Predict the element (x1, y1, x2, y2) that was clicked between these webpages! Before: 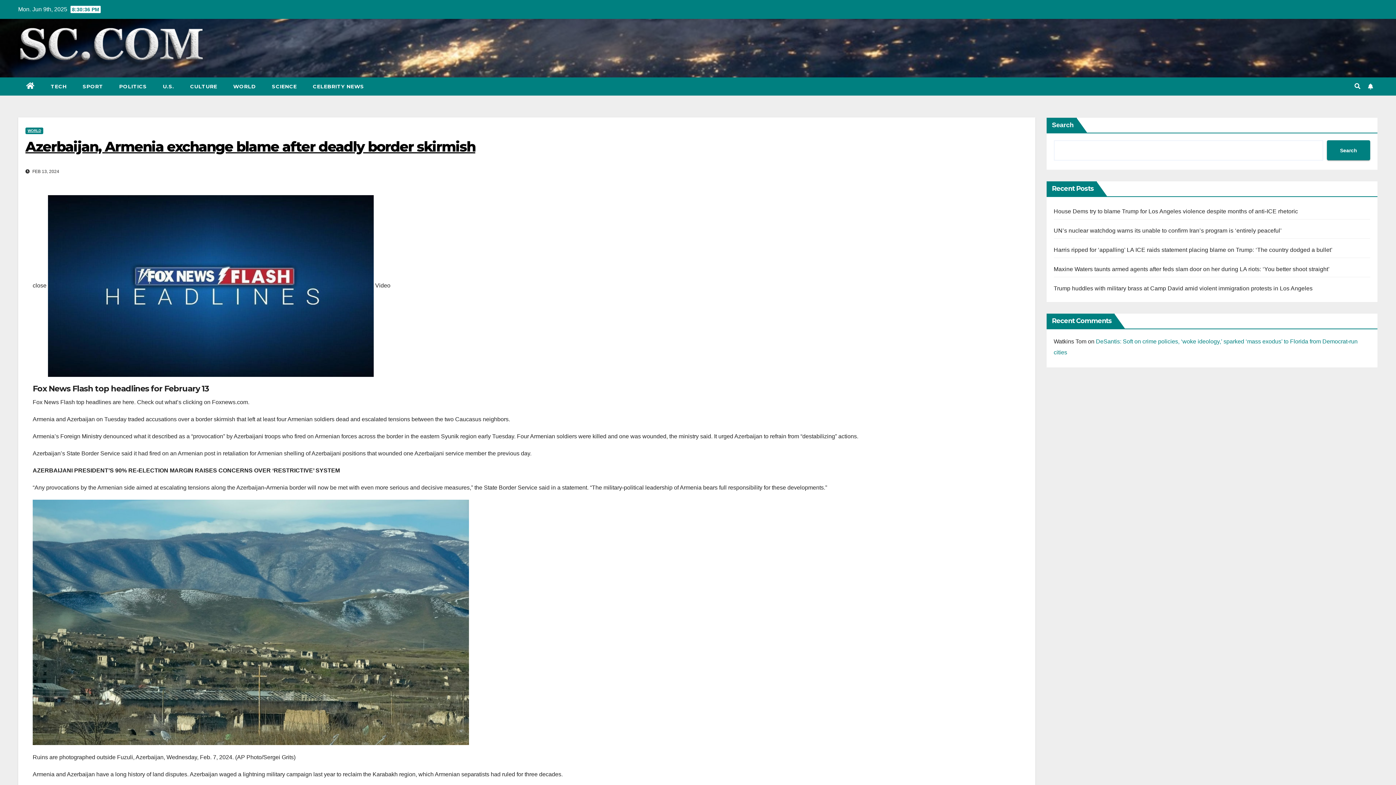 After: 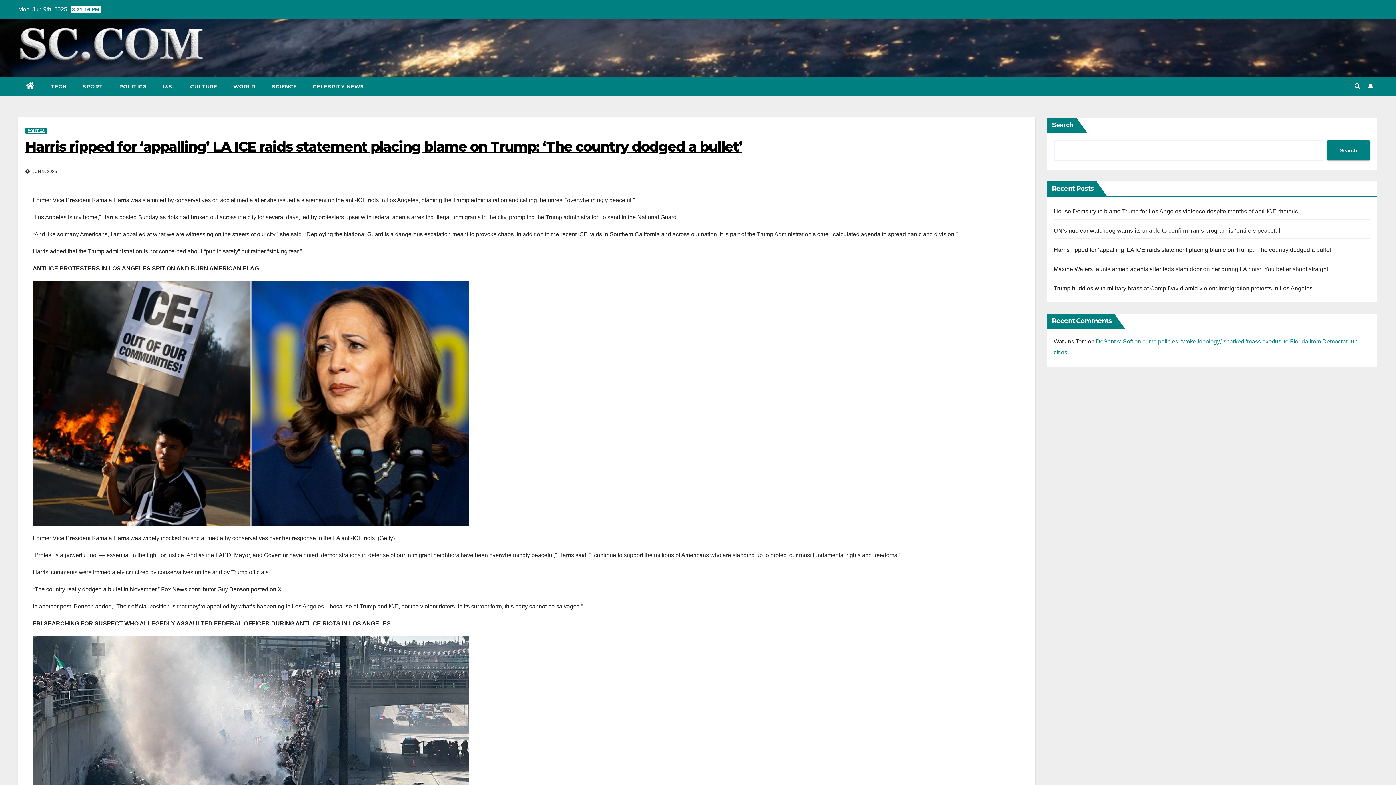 Action: bbox: (1054, 246, 1332, 253) label: Harris ripped for ‘appalling’ LA ICE raids statement placing blame on Trump: ‘The country dodged a bullet’